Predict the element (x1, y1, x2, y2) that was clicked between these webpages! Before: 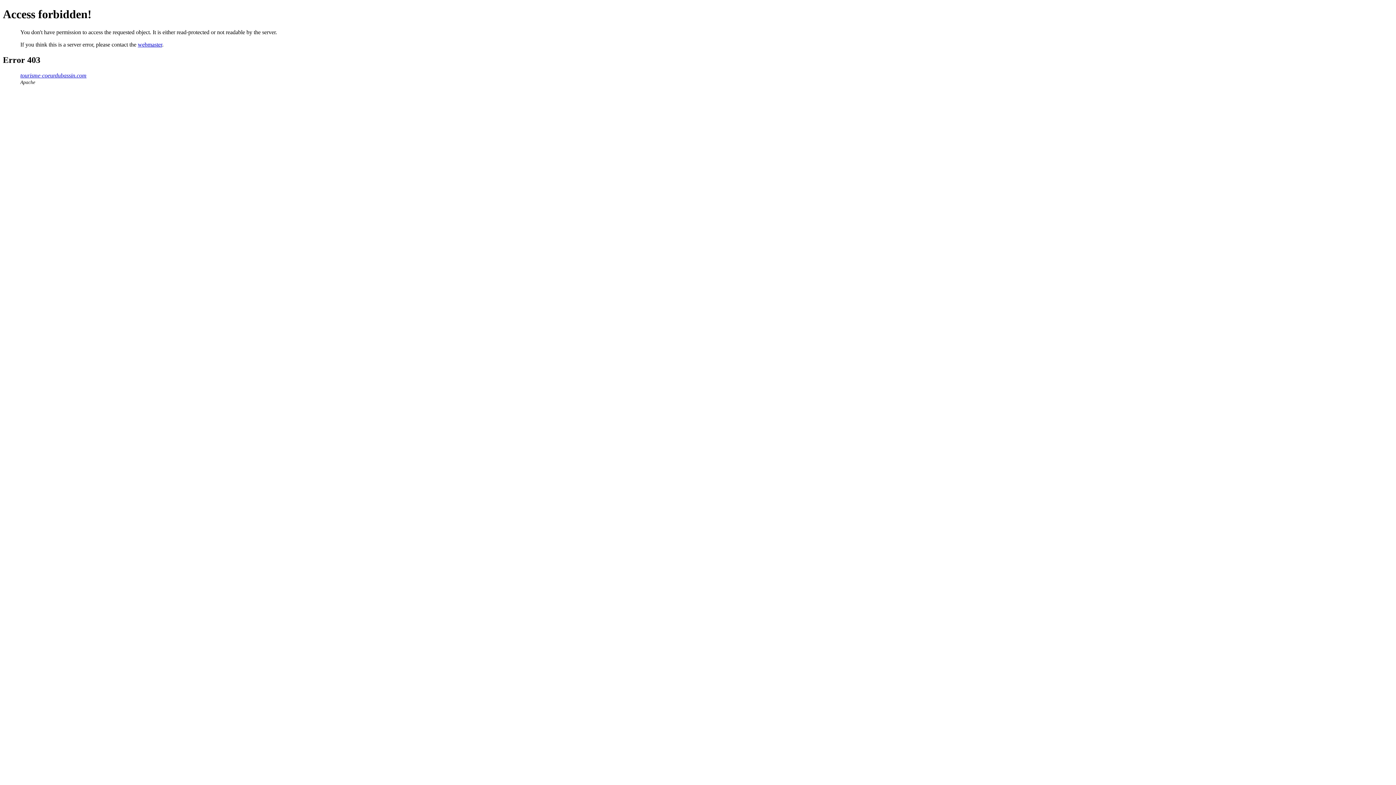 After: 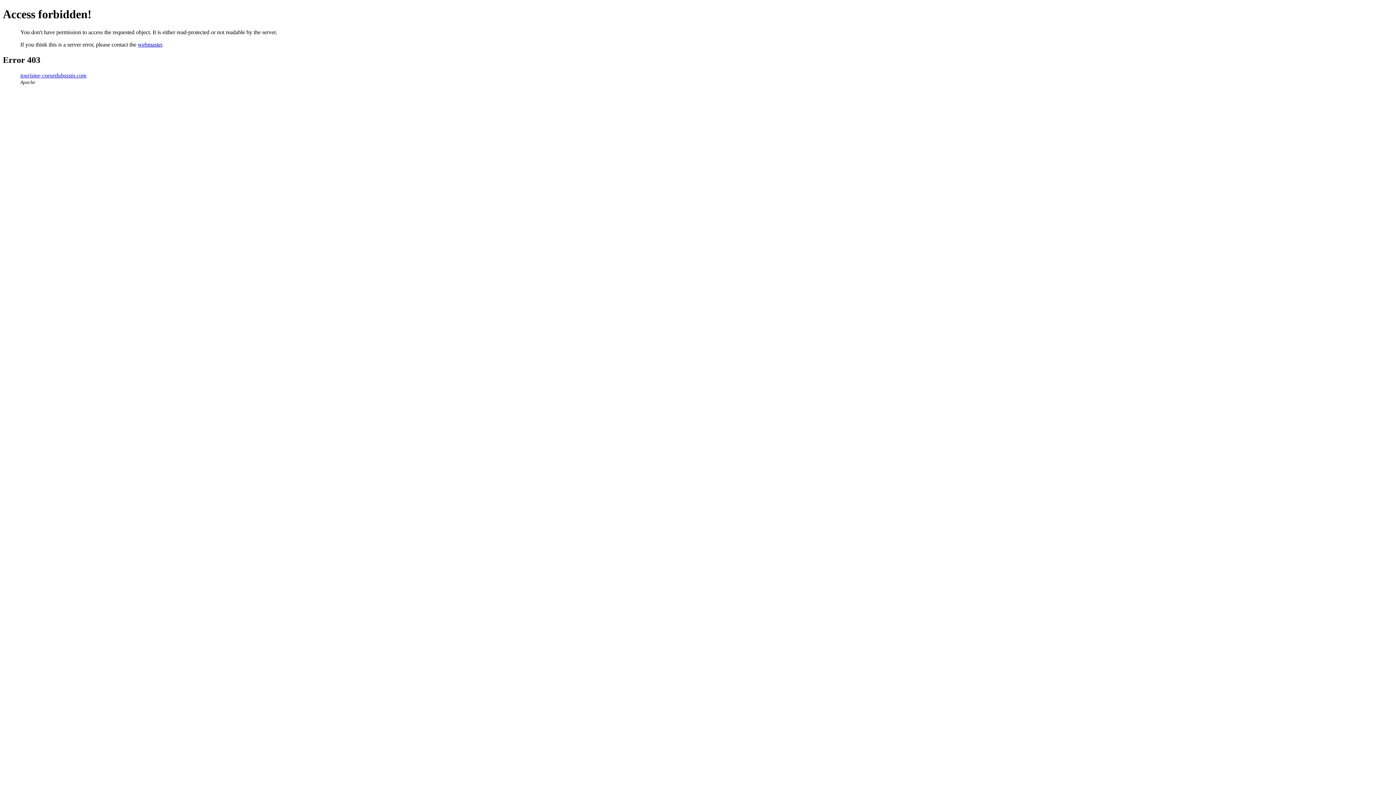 Action: bbox: (137, 41, 162, 47) label: webmaster